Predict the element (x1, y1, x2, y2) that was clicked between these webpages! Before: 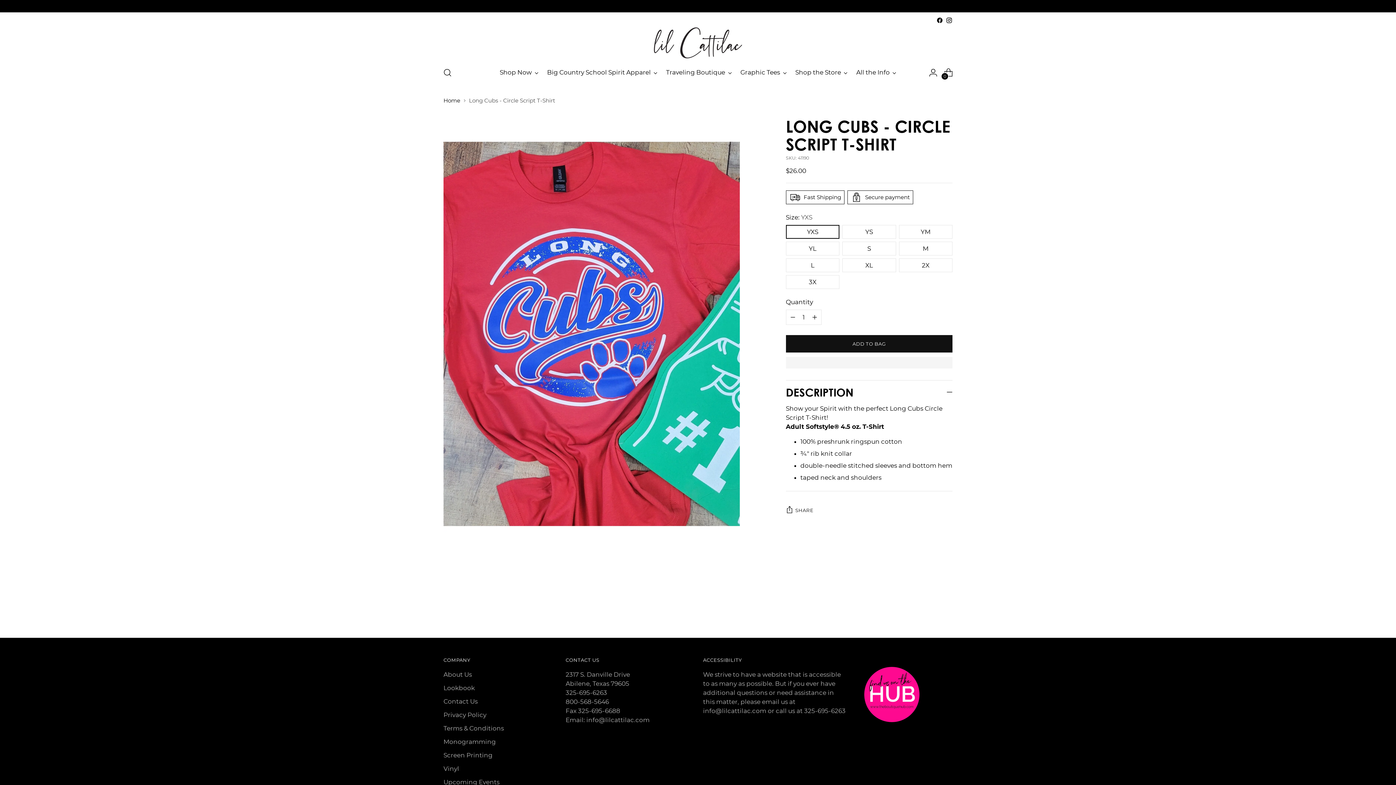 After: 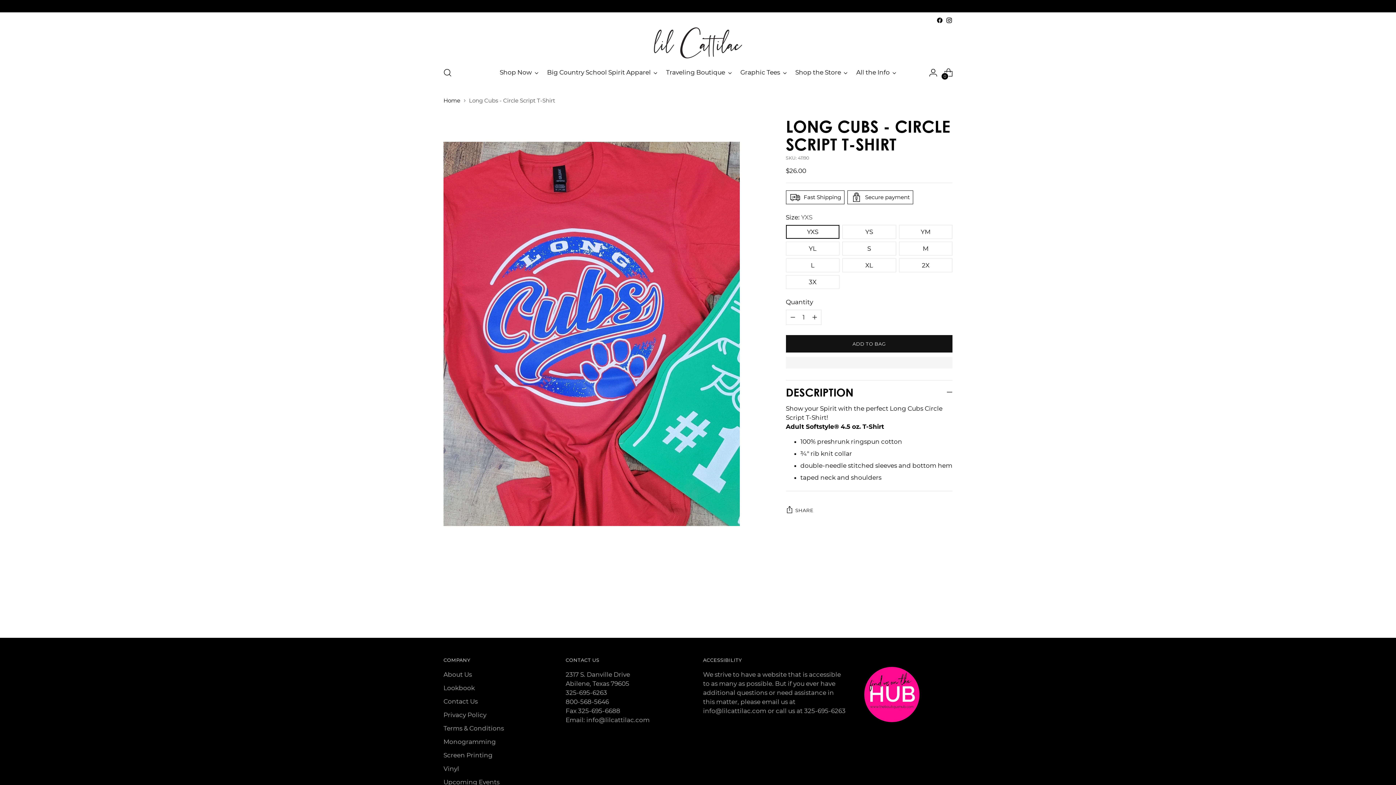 Action: bbox: (786, 225, 839, 238) label: YXS